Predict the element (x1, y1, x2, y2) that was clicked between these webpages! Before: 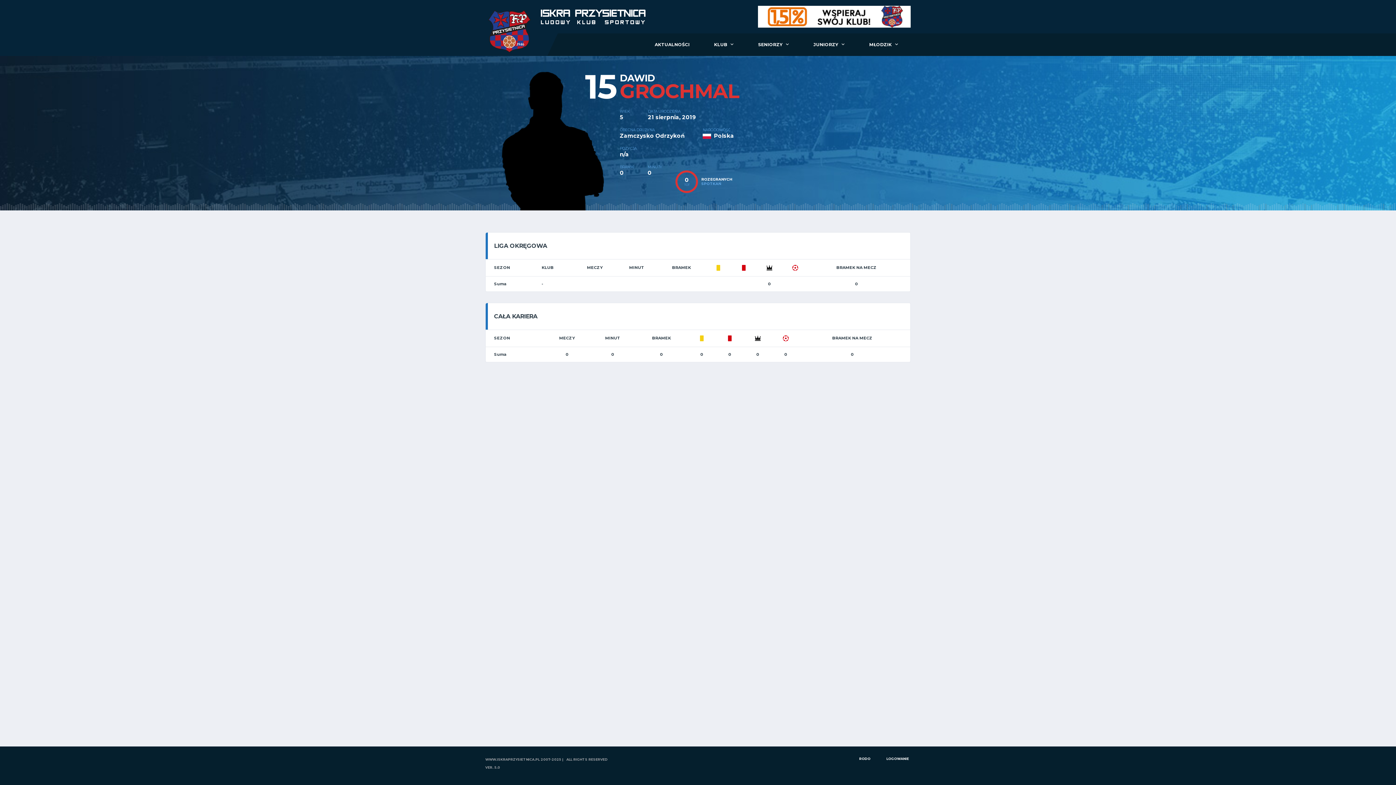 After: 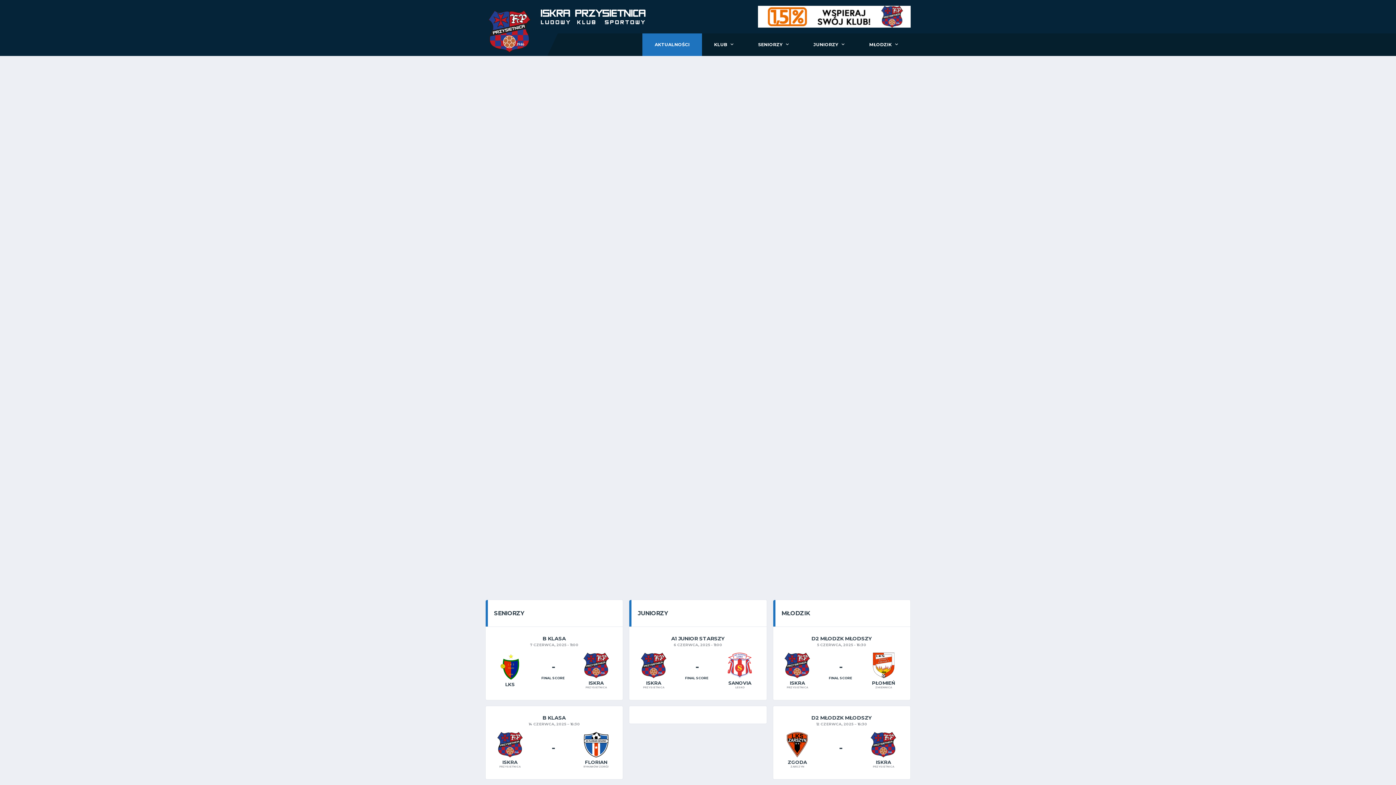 Action: label: AKTUALNOŚCI bbox: (642, 33, 702, 56)